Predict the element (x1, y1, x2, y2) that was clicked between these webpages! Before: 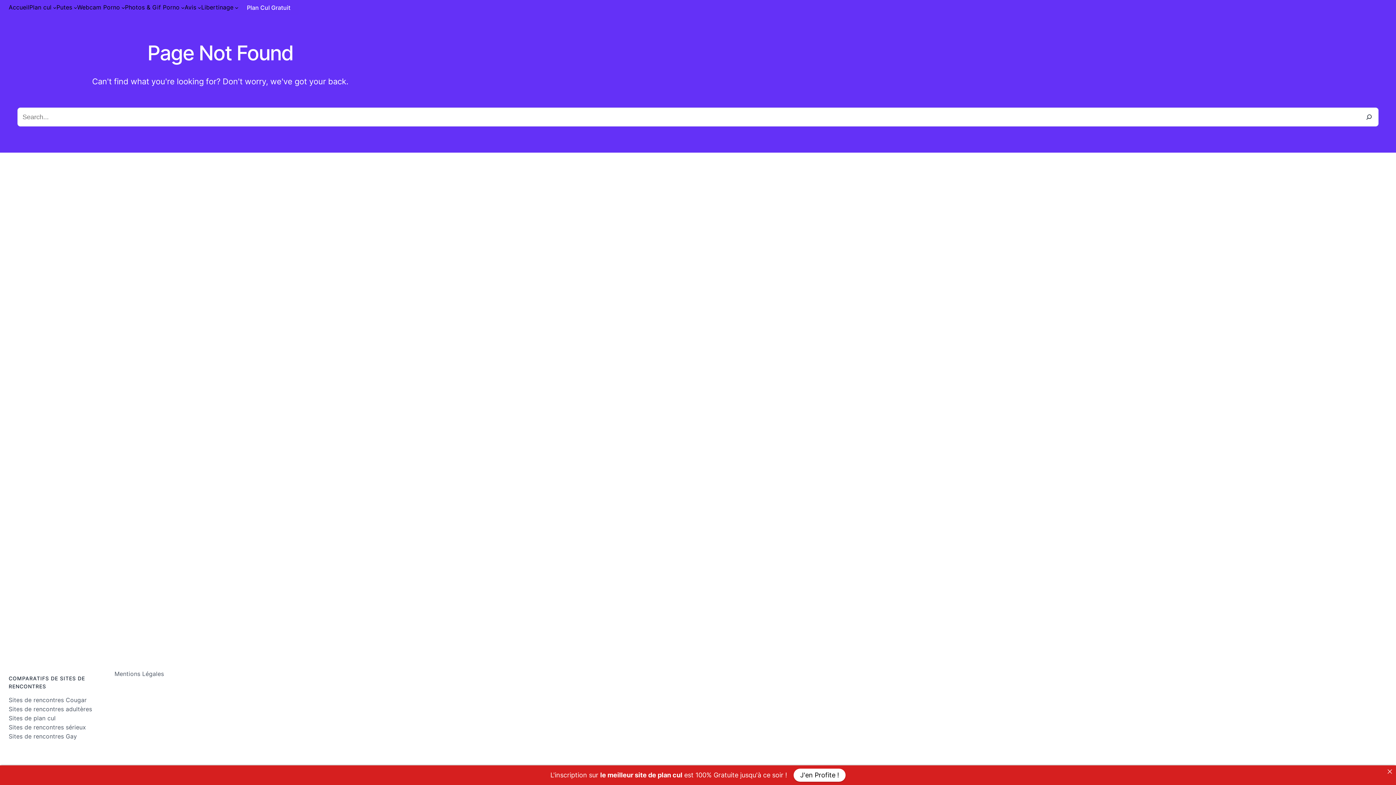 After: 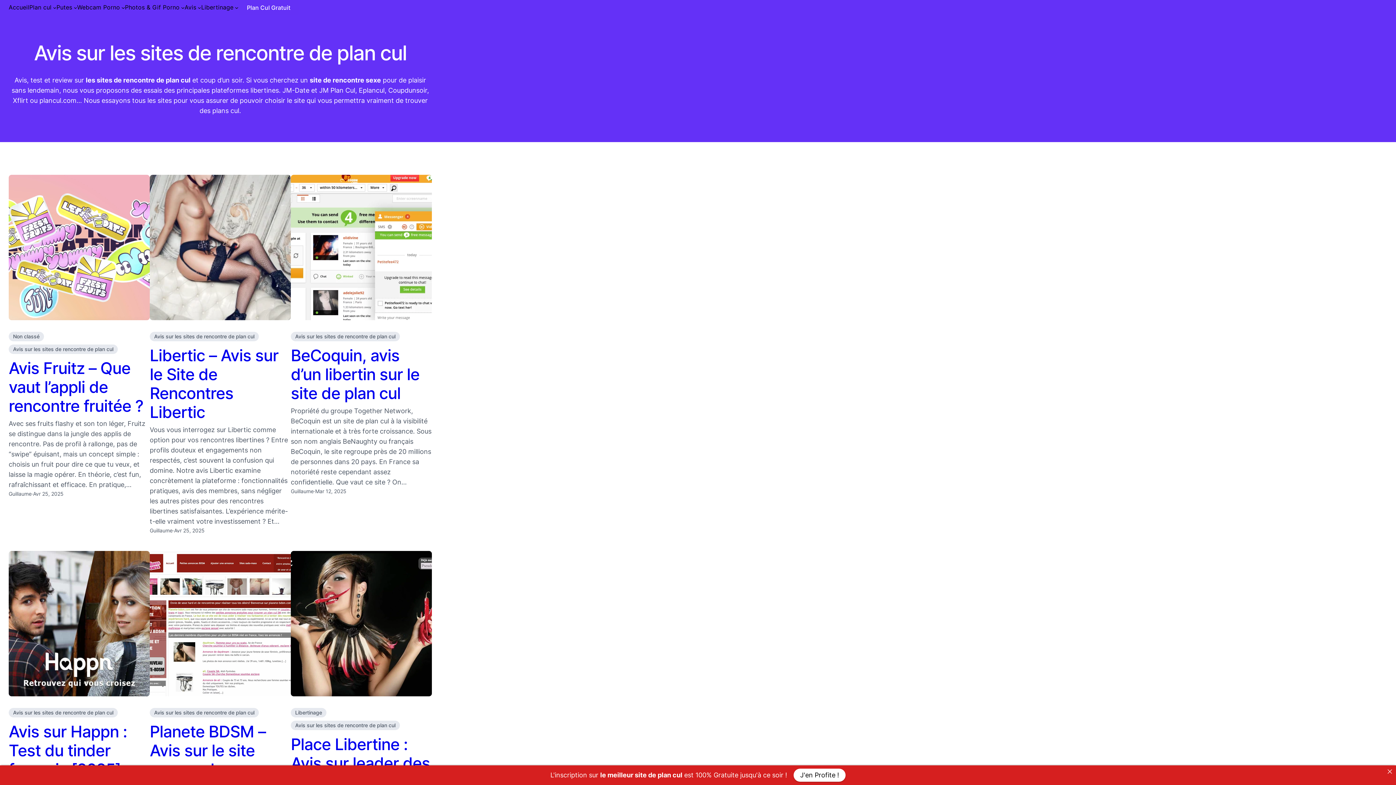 Action: label: Sites de plan cul bbox: (8, 714, 55, 723)